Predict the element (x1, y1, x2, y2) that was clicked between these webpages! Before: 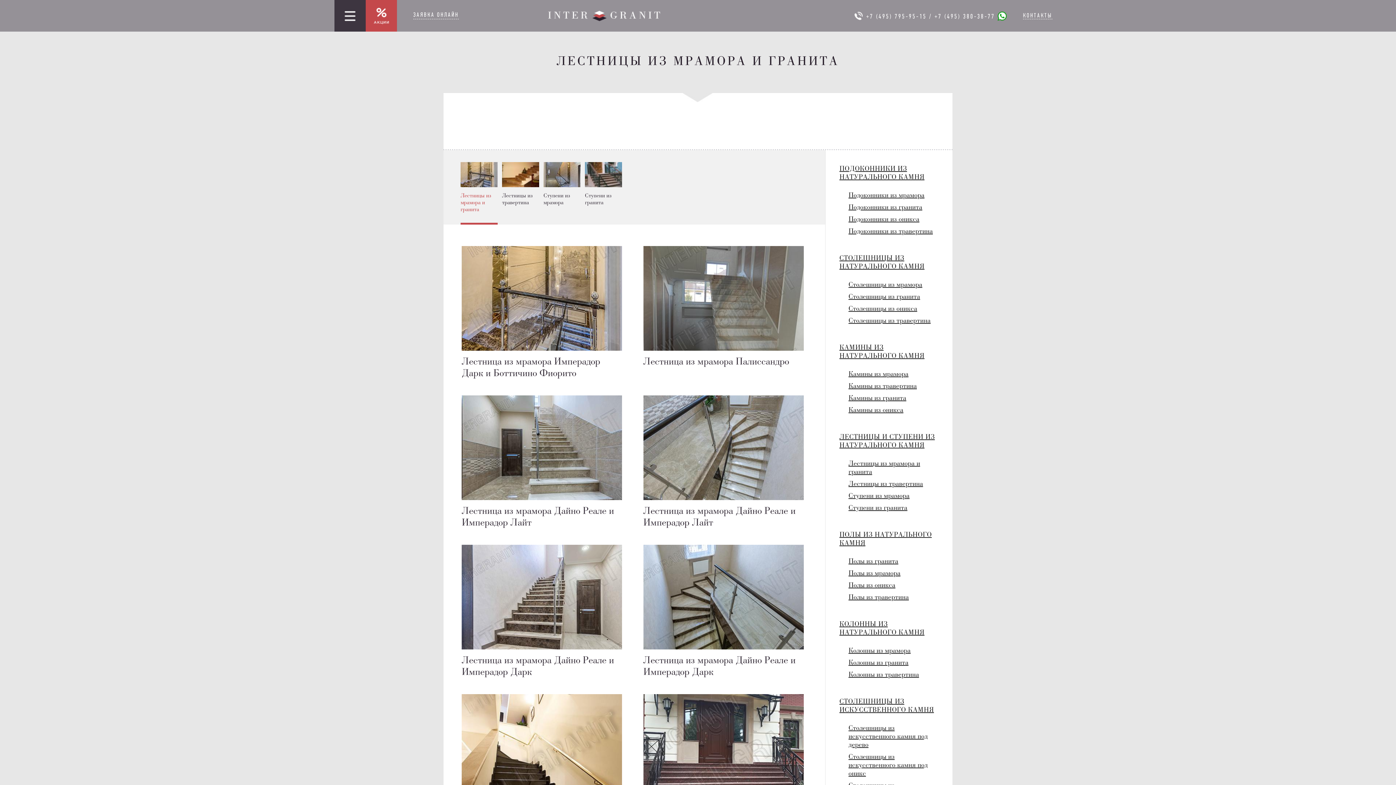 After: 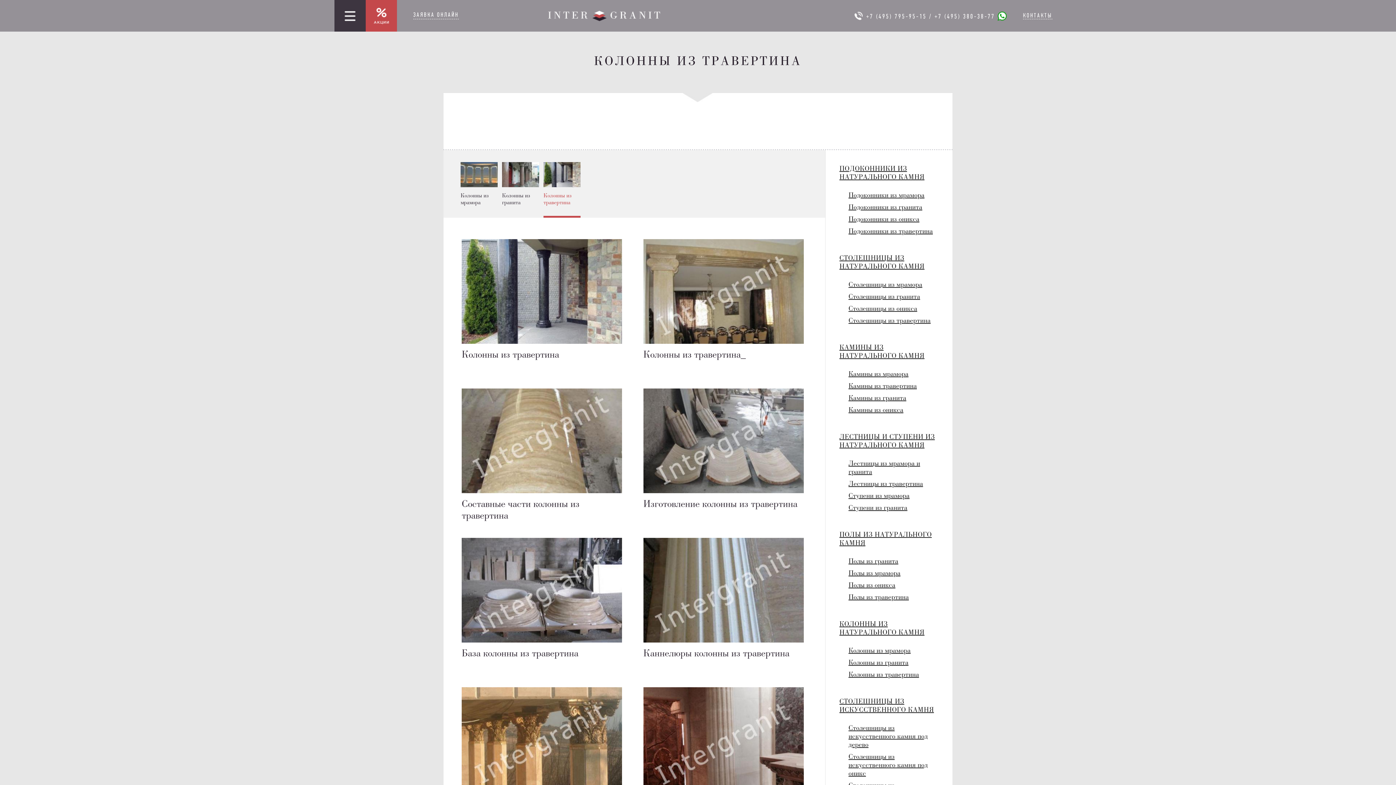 Action: bbox: (848, 672, 919, 678) label: Колонны из травертина